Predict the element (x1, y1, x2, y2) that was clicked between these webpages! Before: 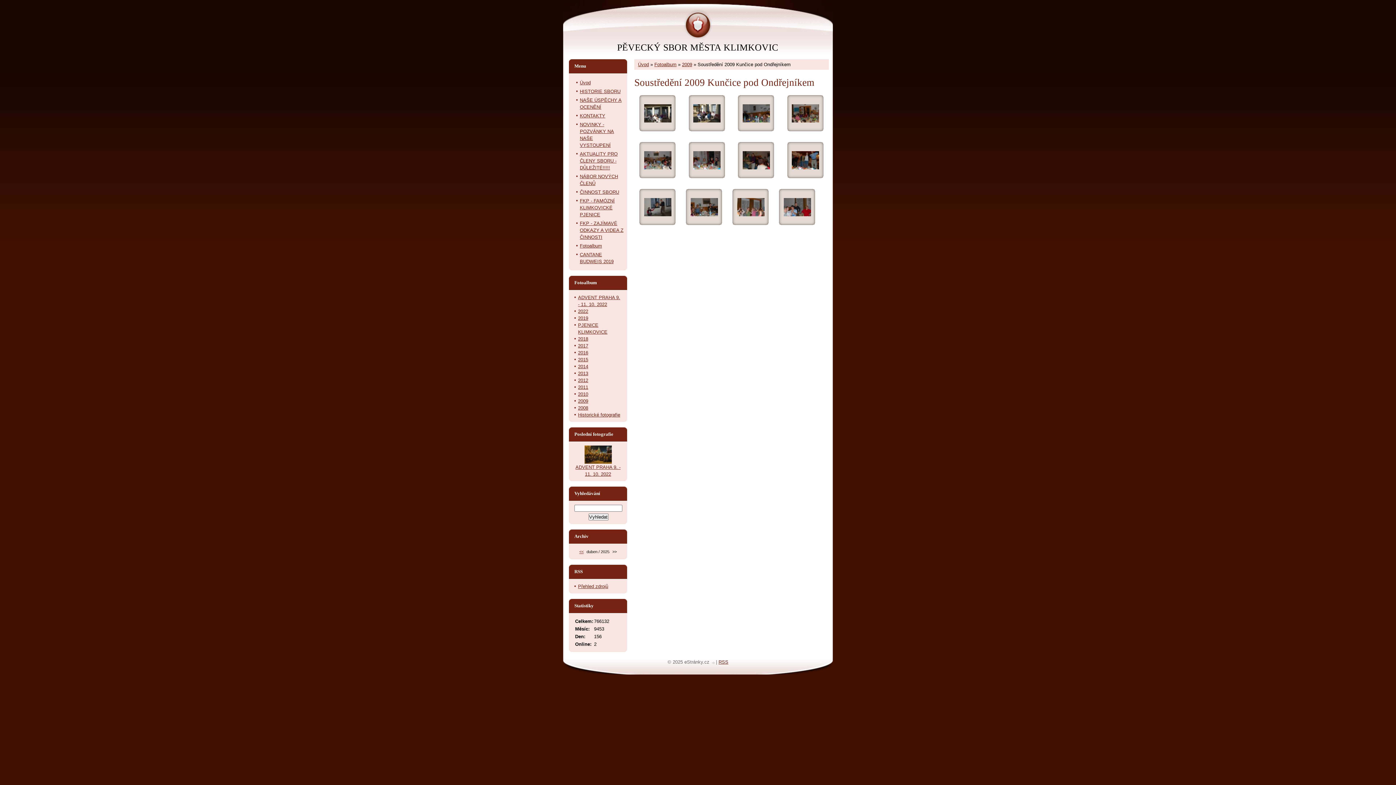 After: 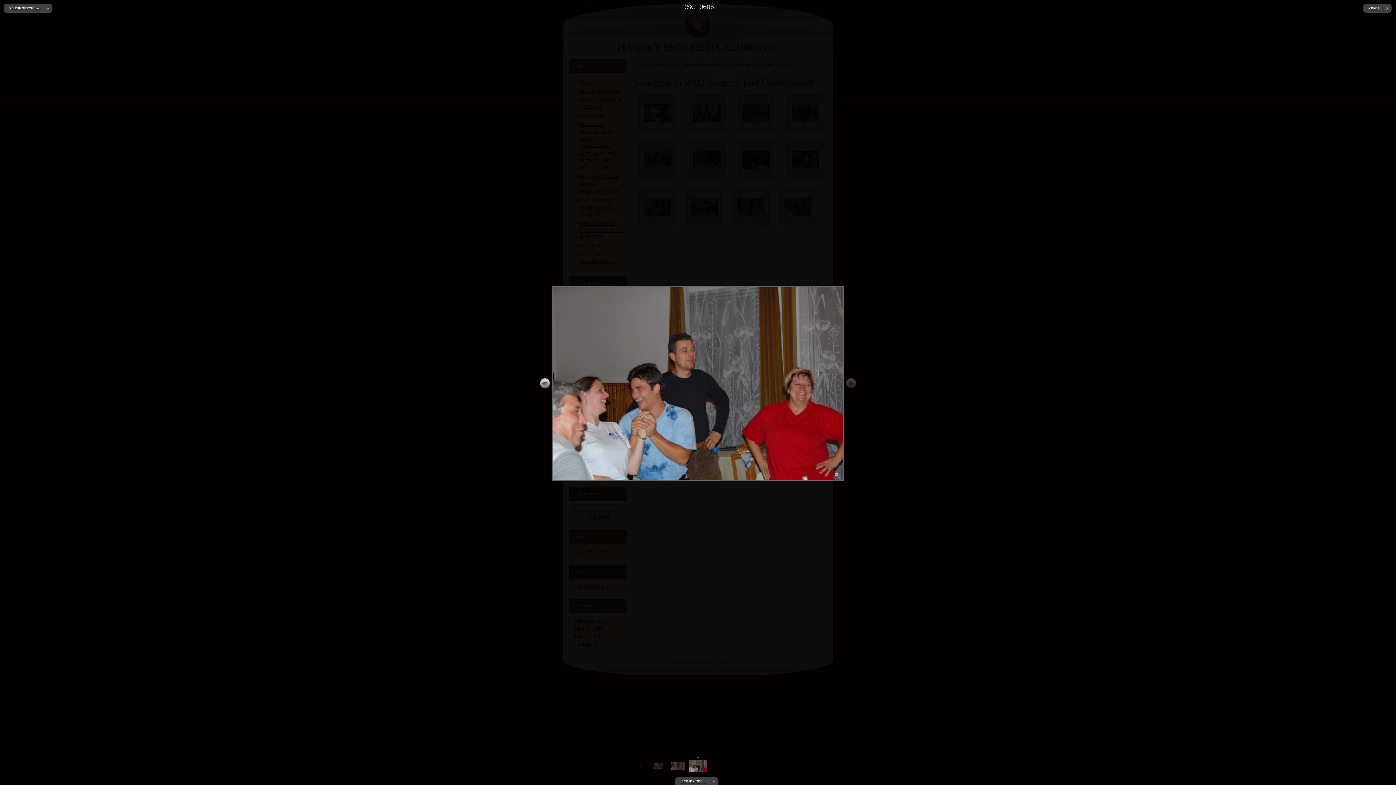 Action: bbox: (783, 212, 811, 217)